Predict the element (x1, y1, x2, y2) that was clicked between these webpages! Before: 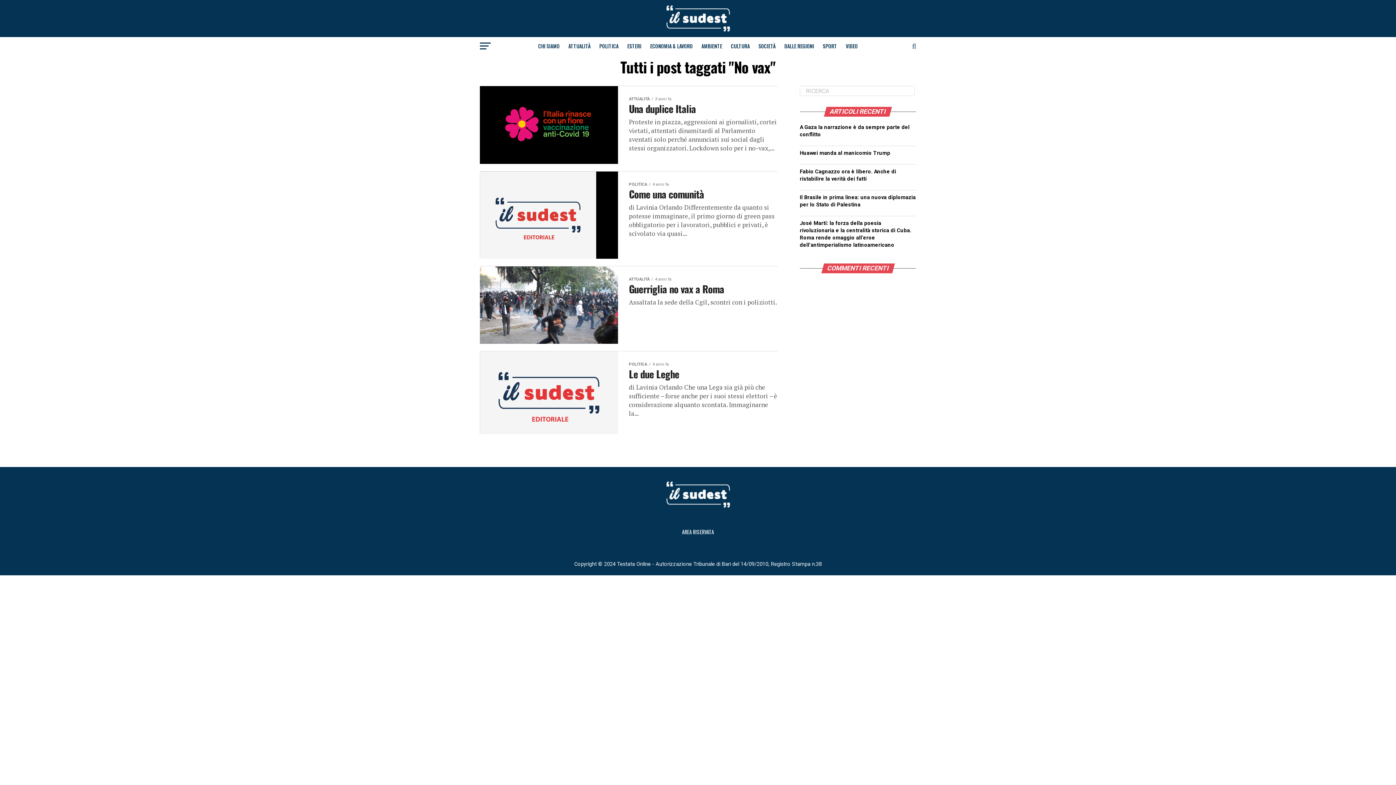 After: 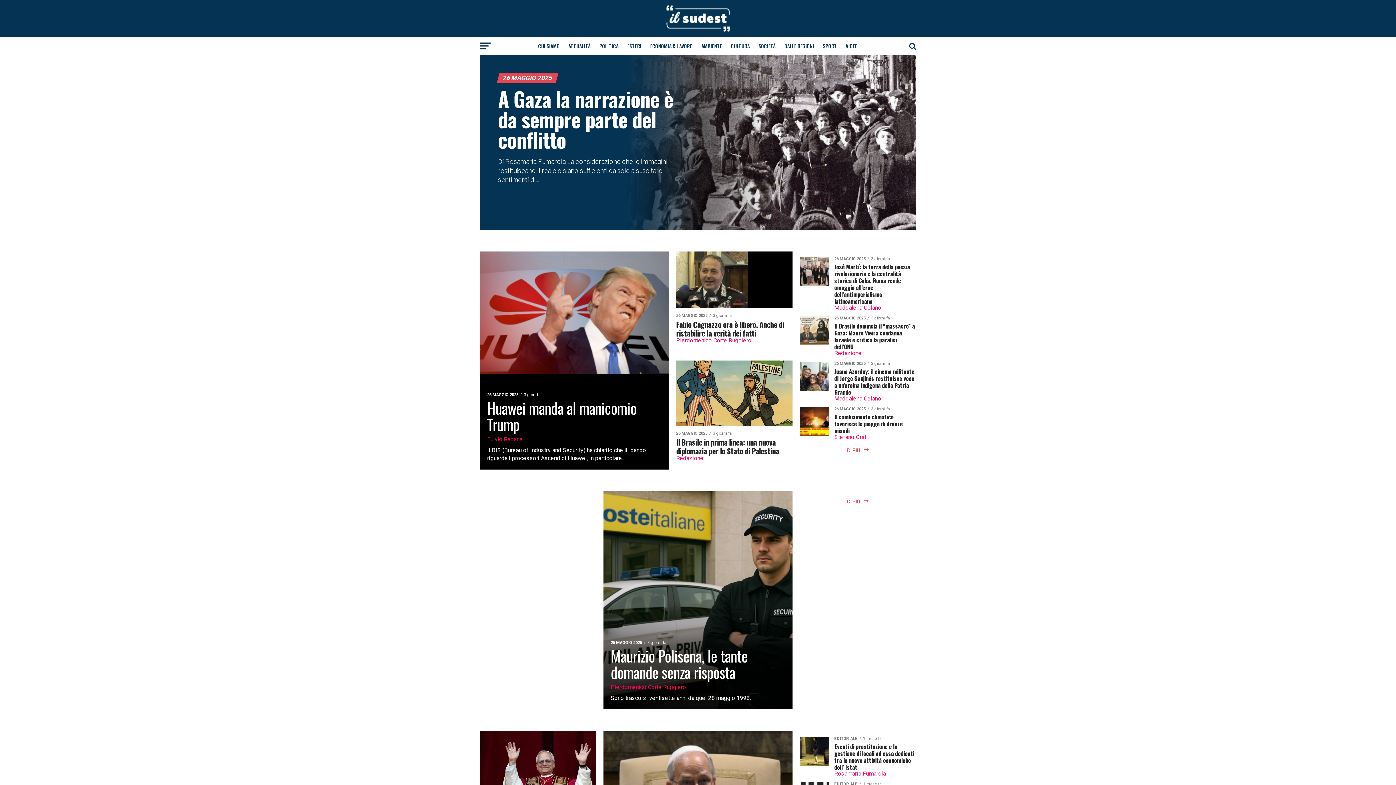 Action: bbox: (666, 502, 730, 509)